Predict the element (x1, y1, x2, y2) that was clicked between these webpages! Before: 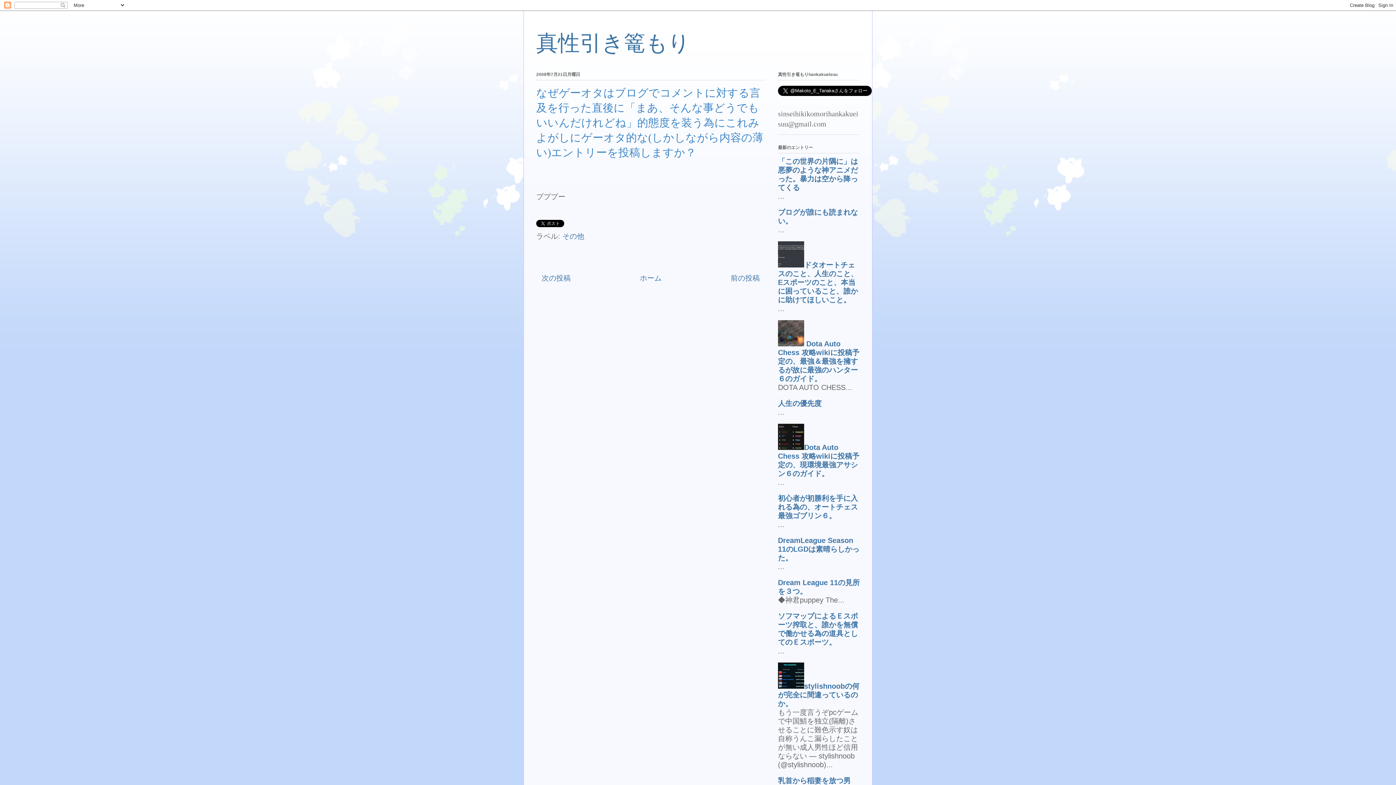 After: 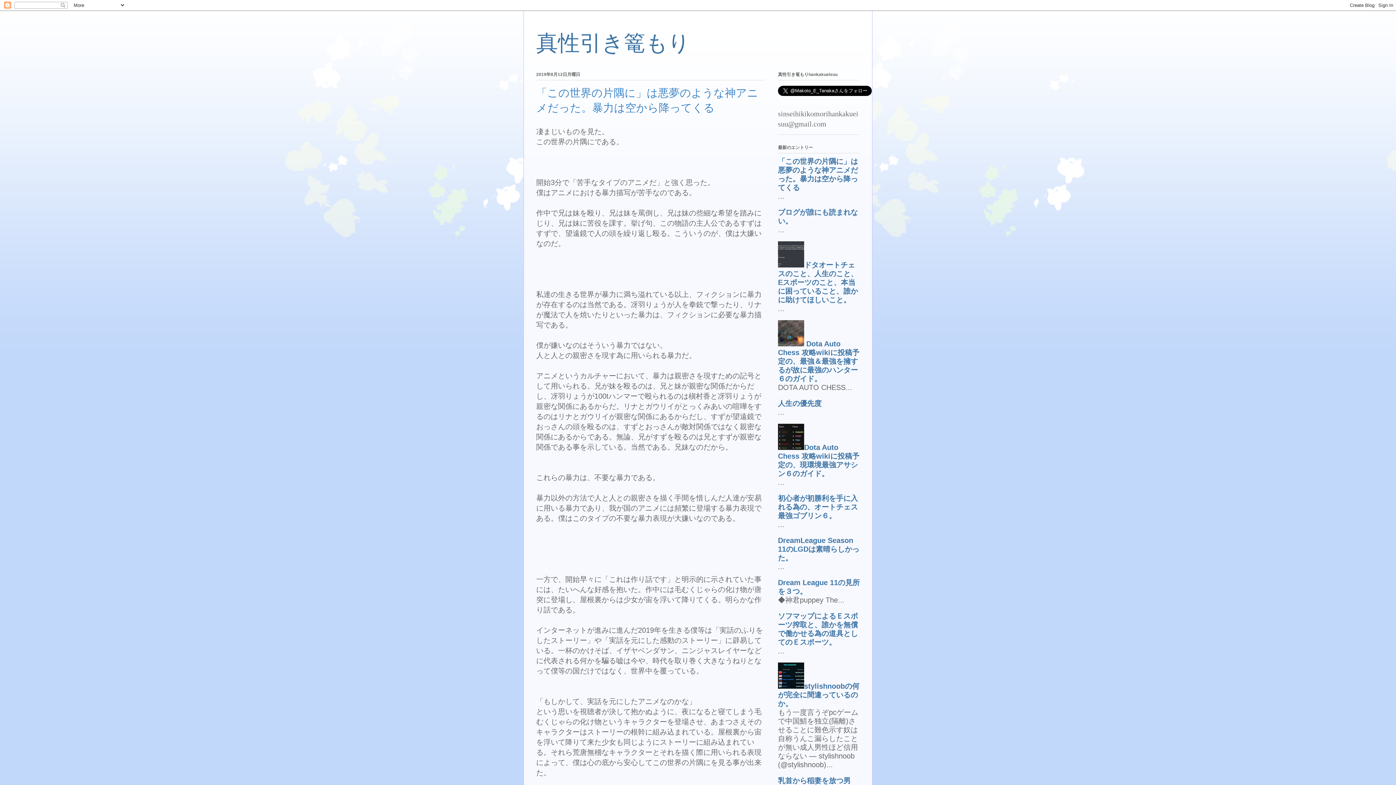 Action: bbox: (536, 31, 690, 55) label: 真性引き篭もり